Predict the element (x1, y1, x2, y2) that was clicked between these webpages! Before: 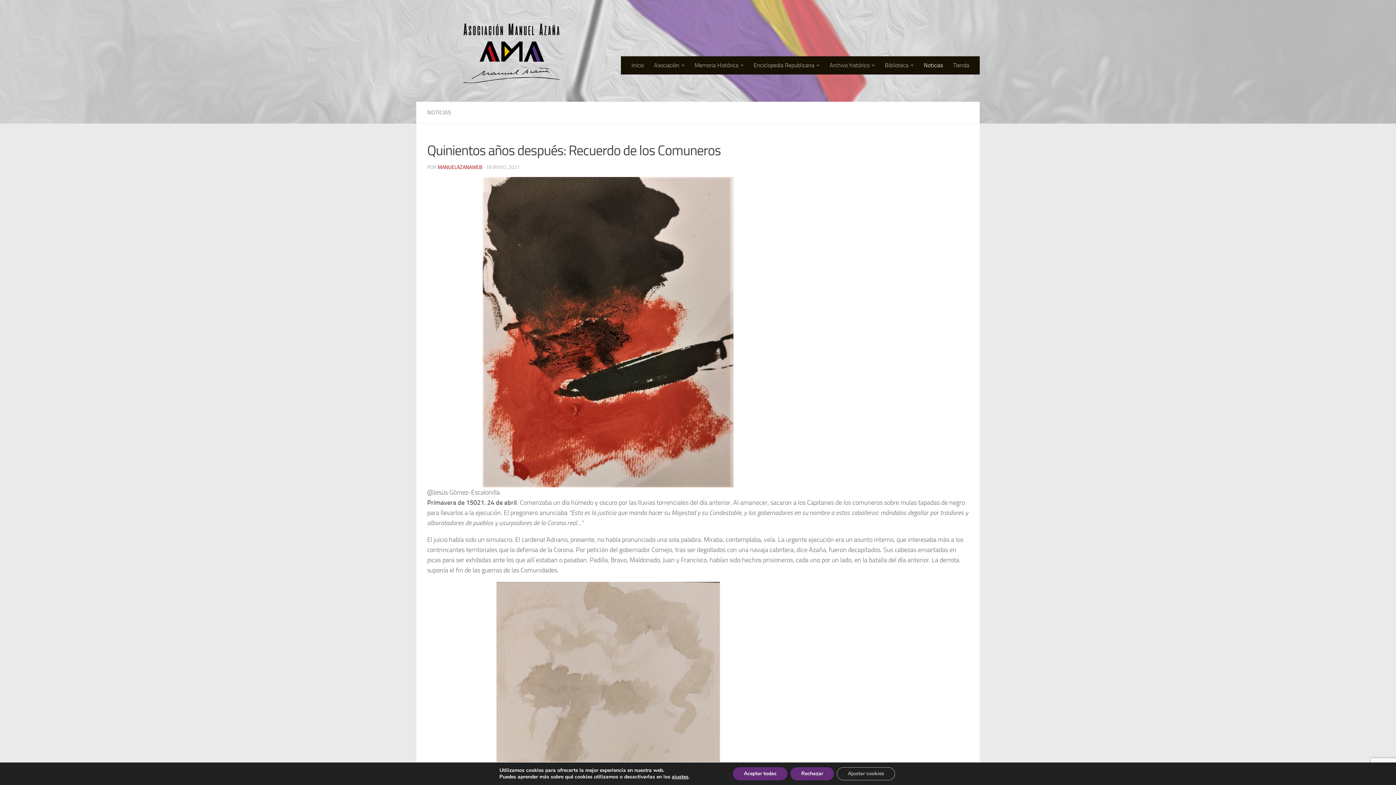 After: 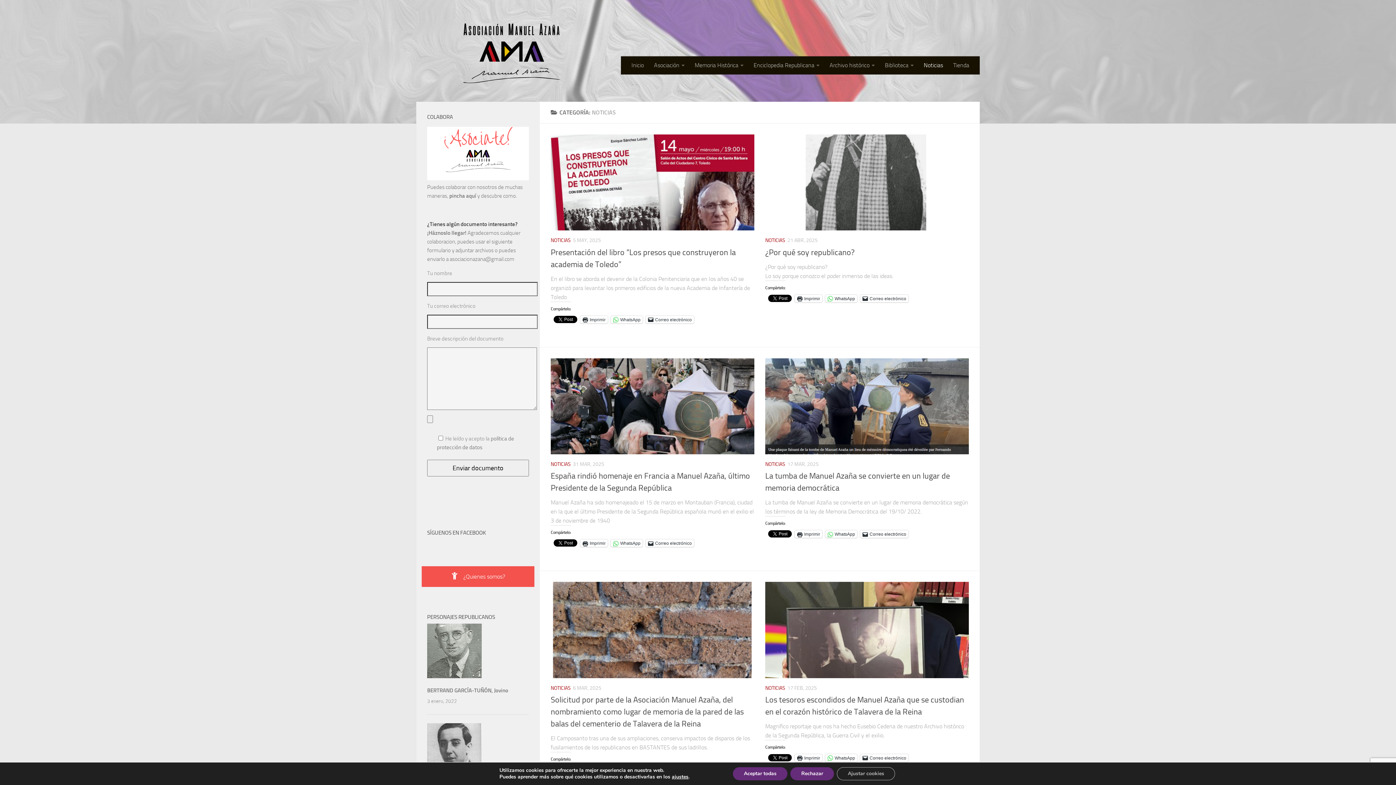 Action: label: NOTICIAS bbox: (427, 109, 451, 115)